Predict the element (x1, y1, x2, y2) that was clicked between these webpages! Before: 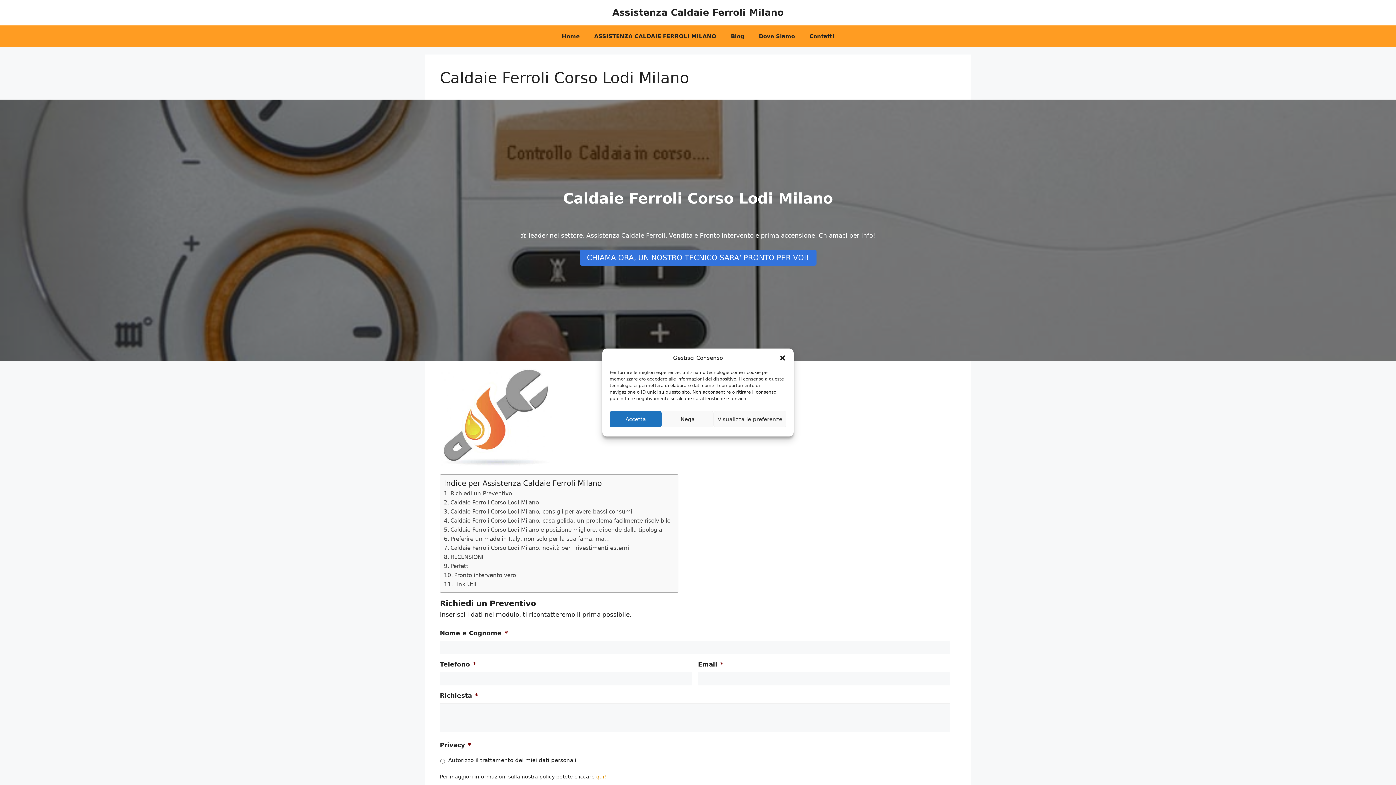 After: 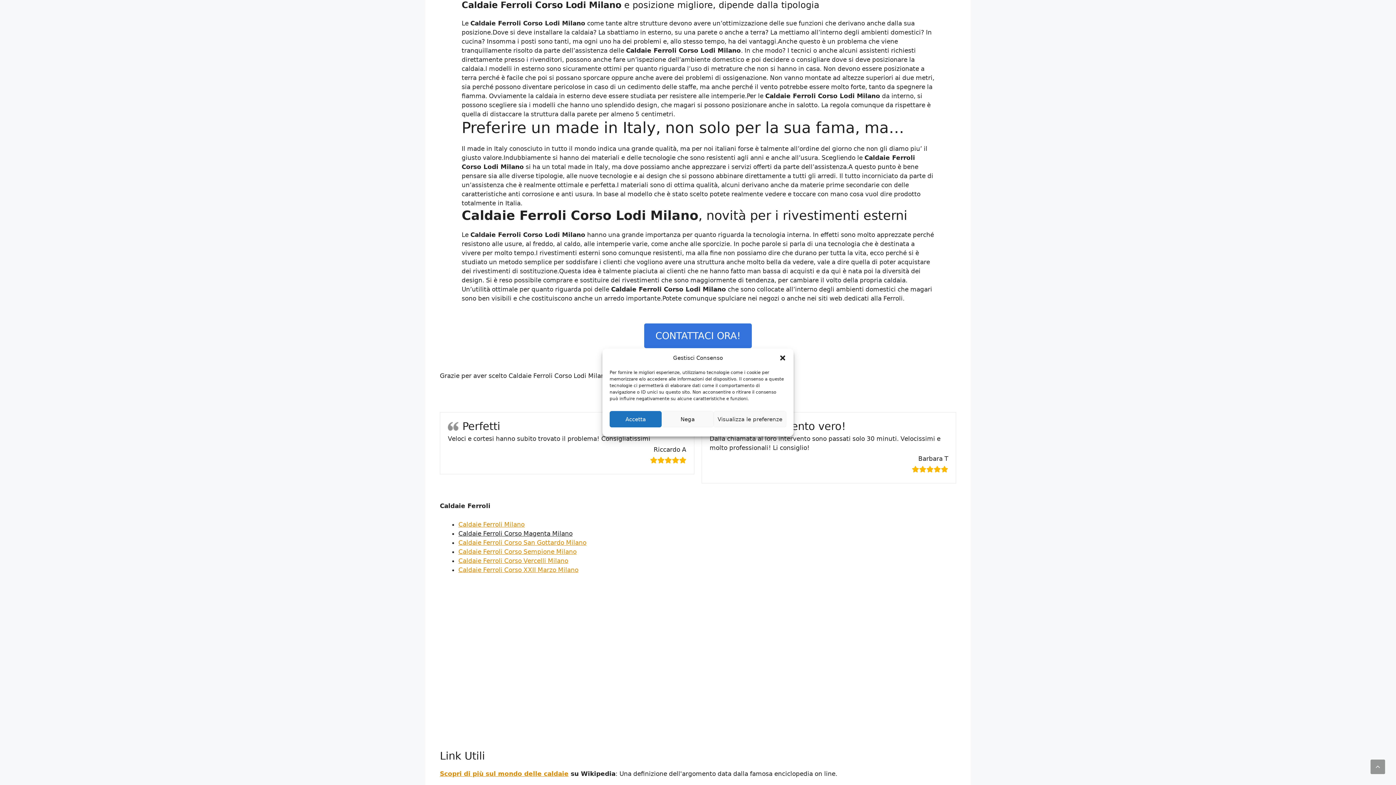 Action: label: Caldaie Ferroli Corso Lodi Milano e posizione migliore, dipende dalla tipologia bbox: (444, 525, 662, 534)